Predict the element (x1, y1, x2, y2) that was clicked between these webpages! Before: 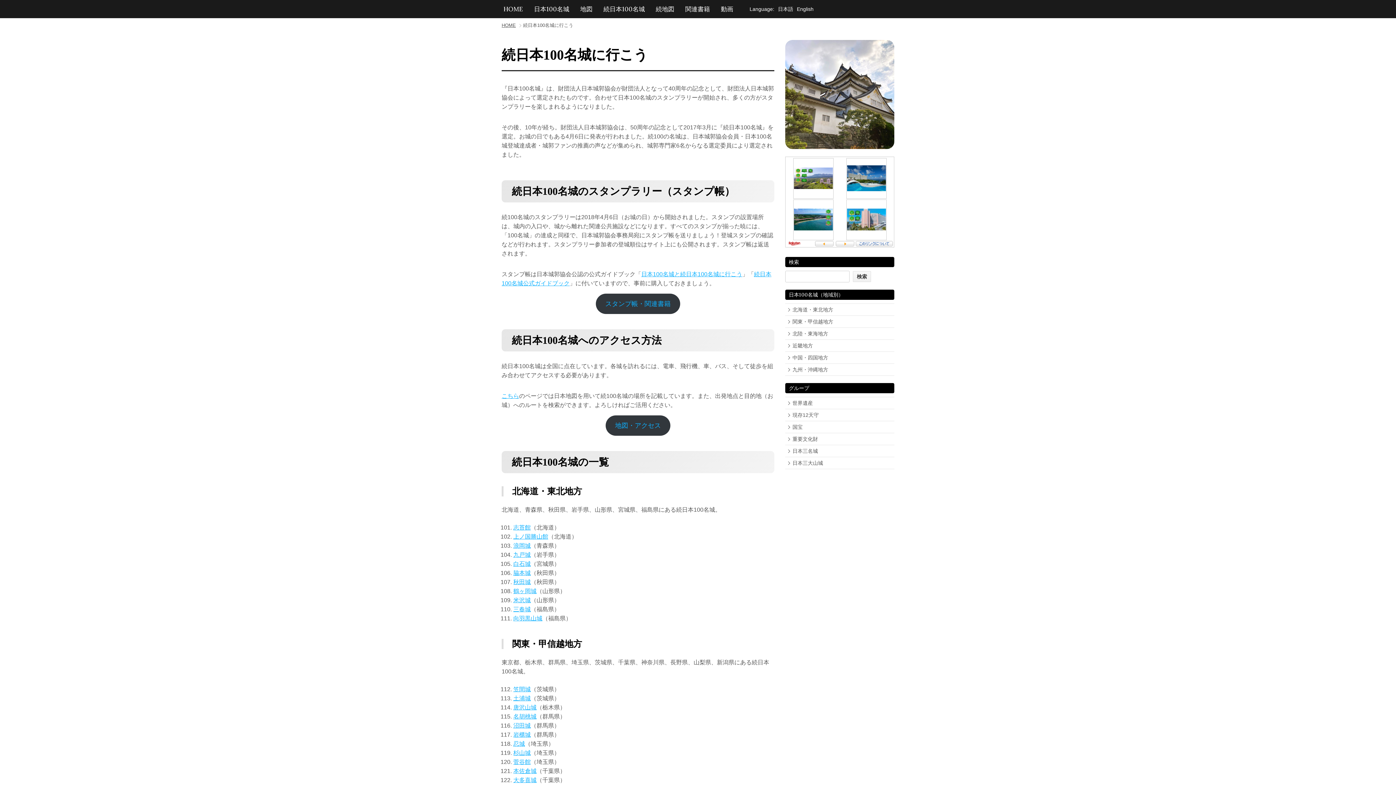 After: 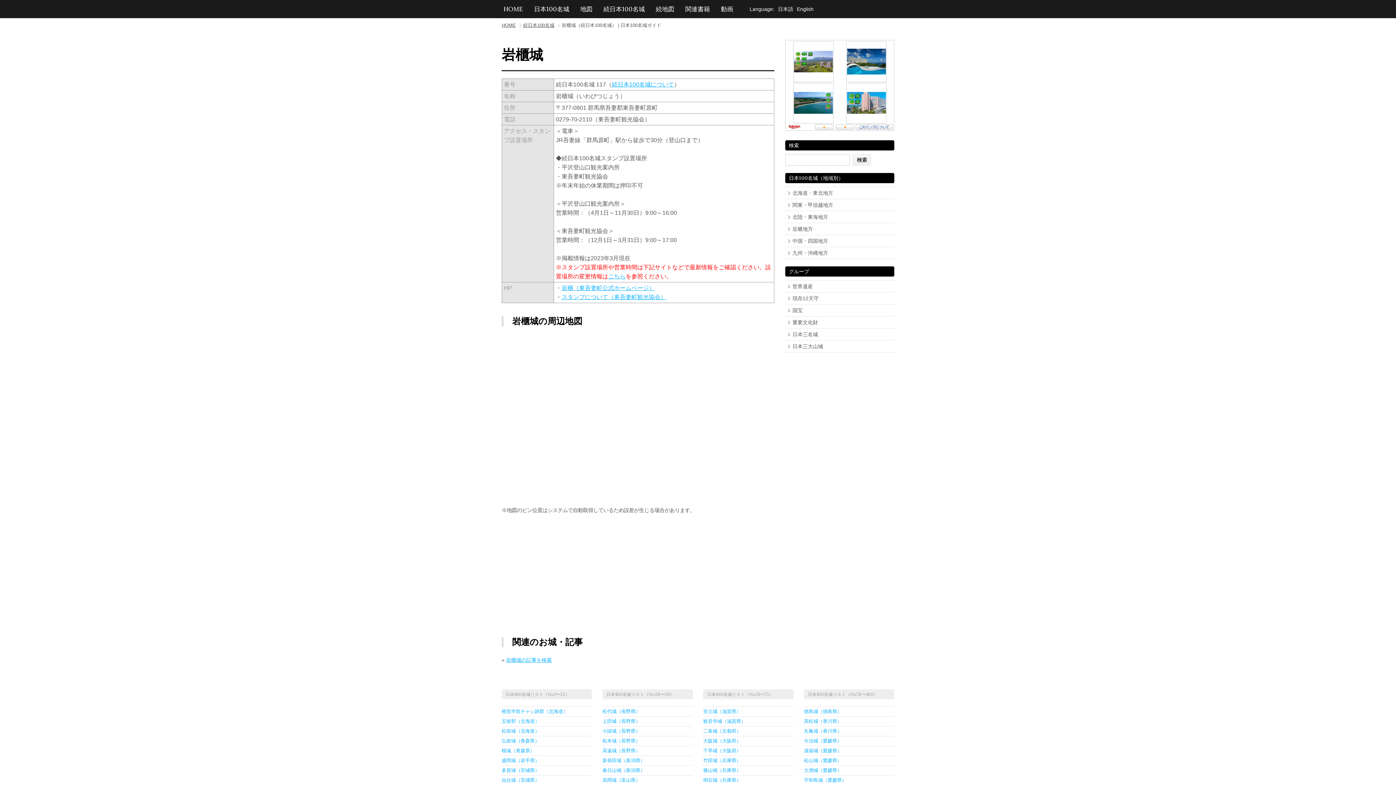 Action: label: 岩櫃城 bbox: (513, 732, 530, 738)